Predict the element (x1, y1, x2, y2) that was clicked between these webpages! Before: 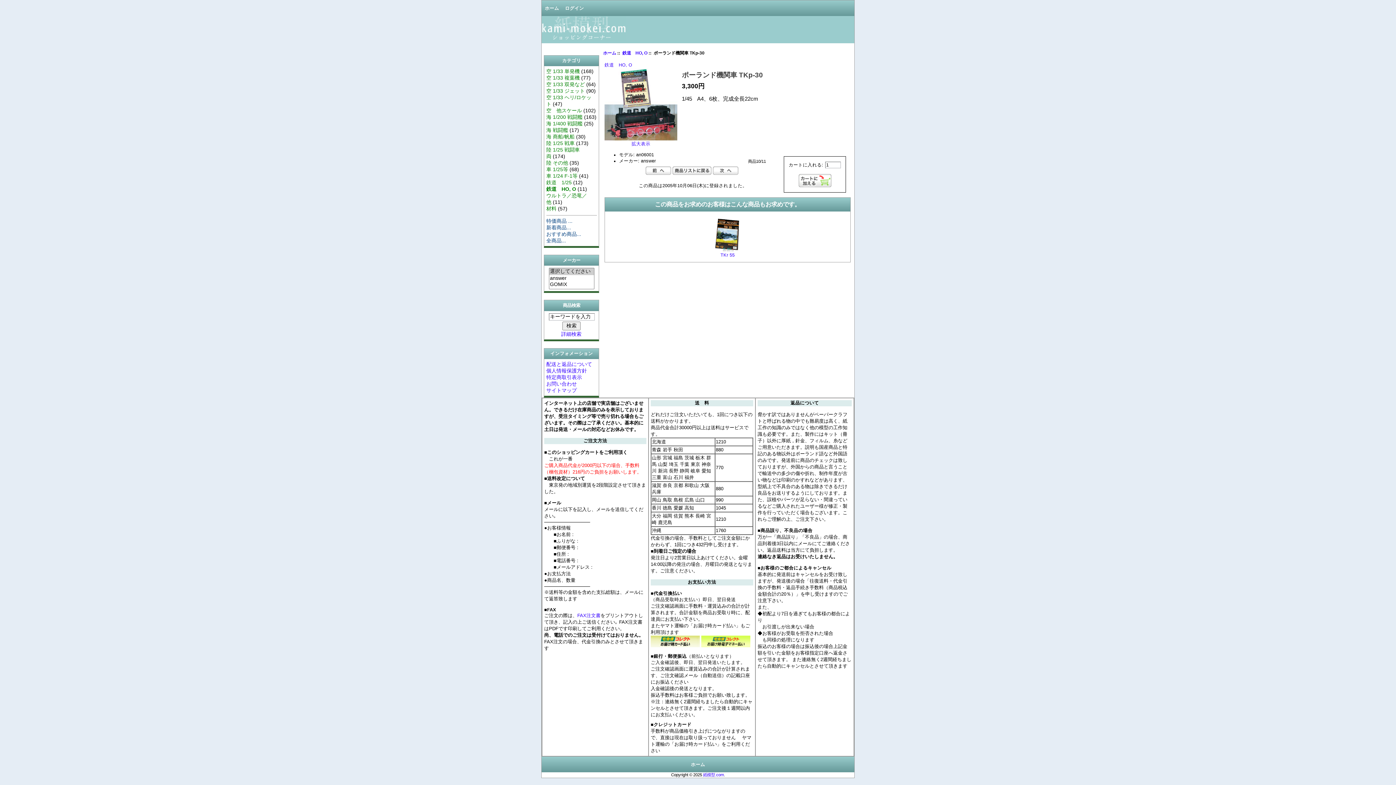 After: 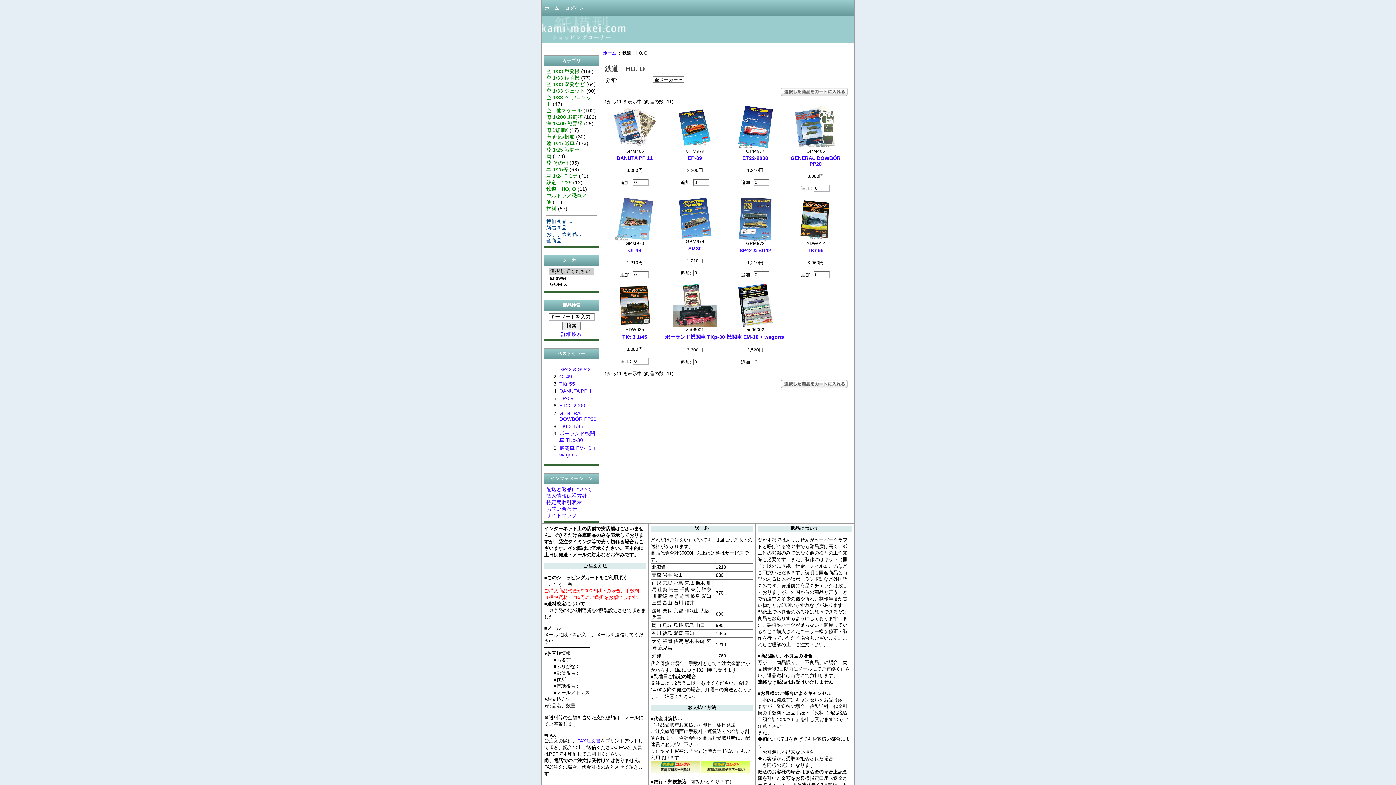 Action: label: 鉄道　HO, O bbox: (622, 50, 647, 55)